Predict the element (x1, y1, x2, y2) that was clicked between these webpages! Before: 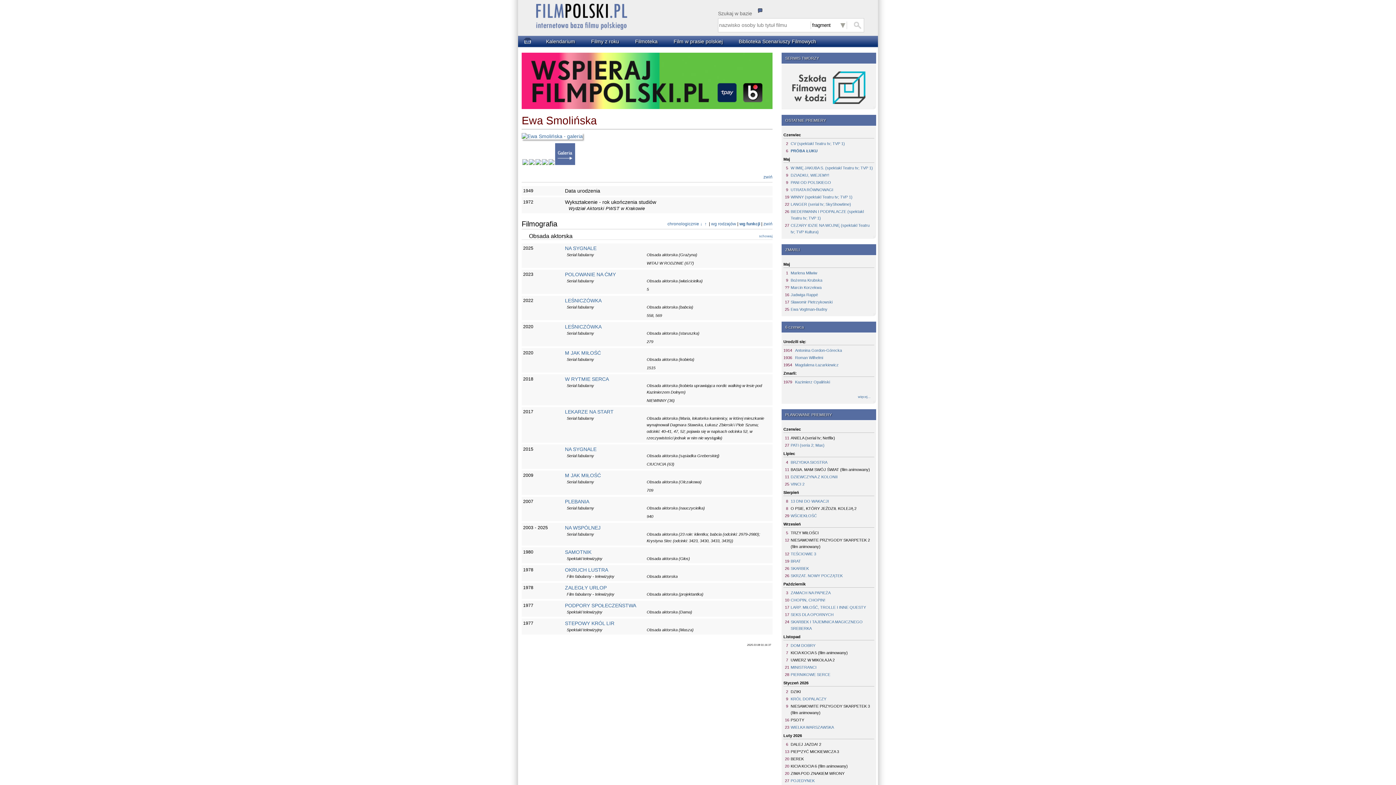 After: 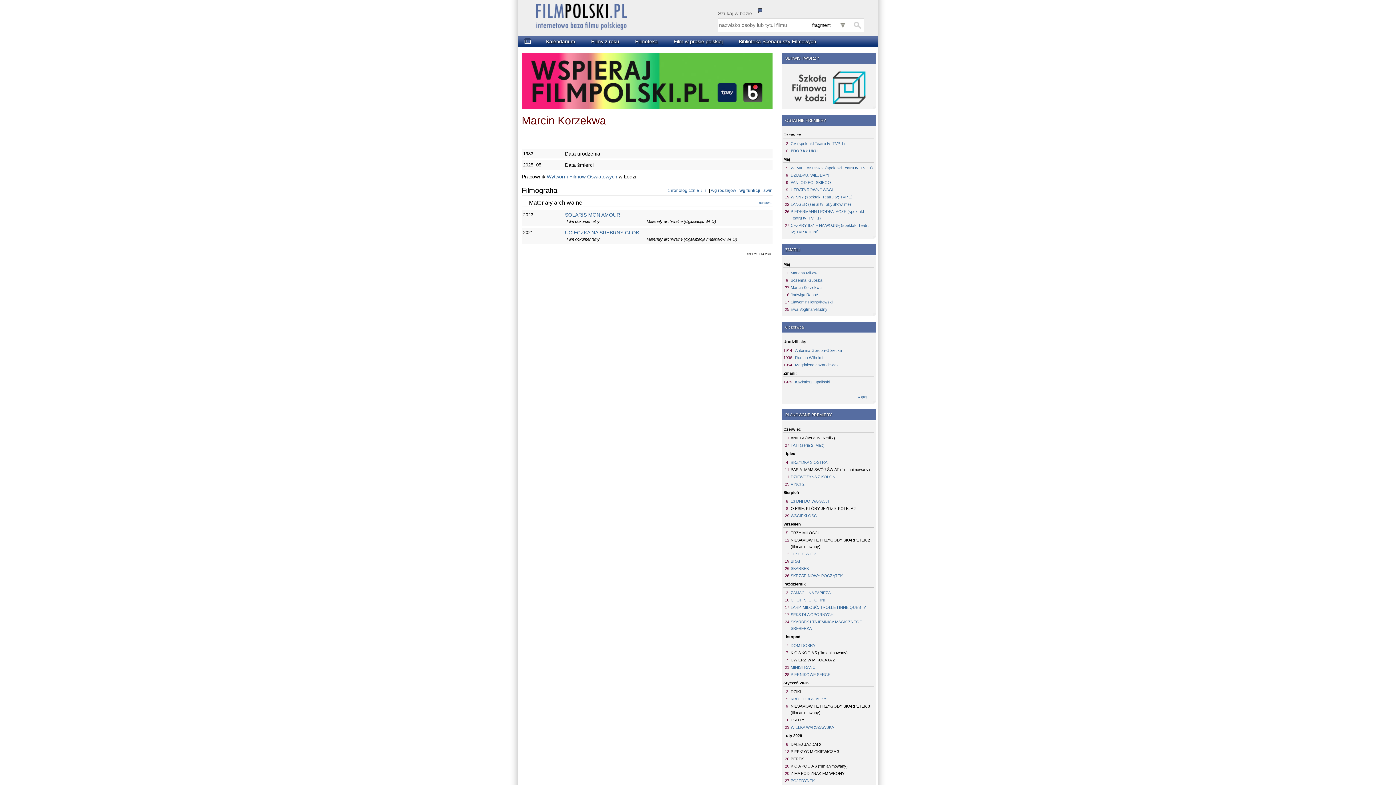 Action: bbox: (790, 284, 874, 290) label: Marcin Korzekwa